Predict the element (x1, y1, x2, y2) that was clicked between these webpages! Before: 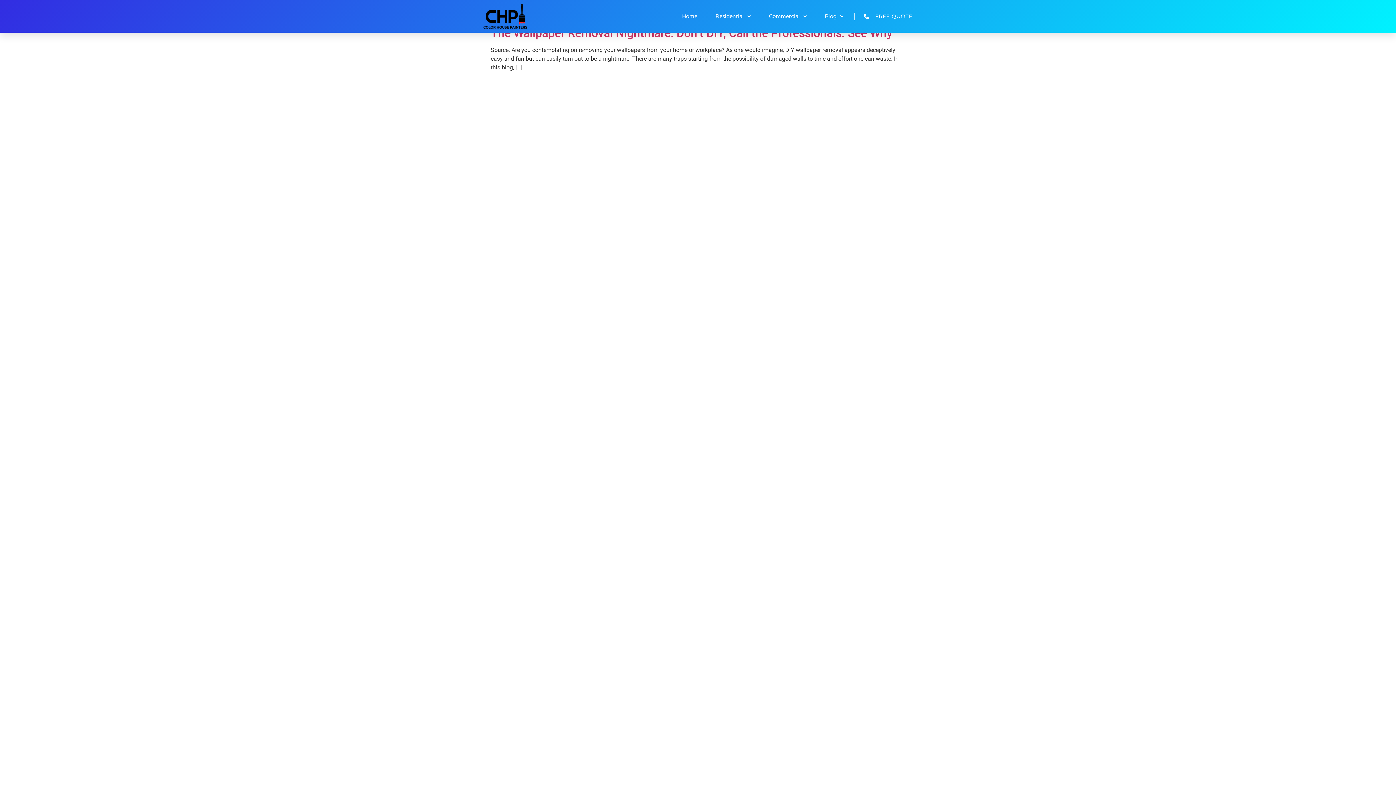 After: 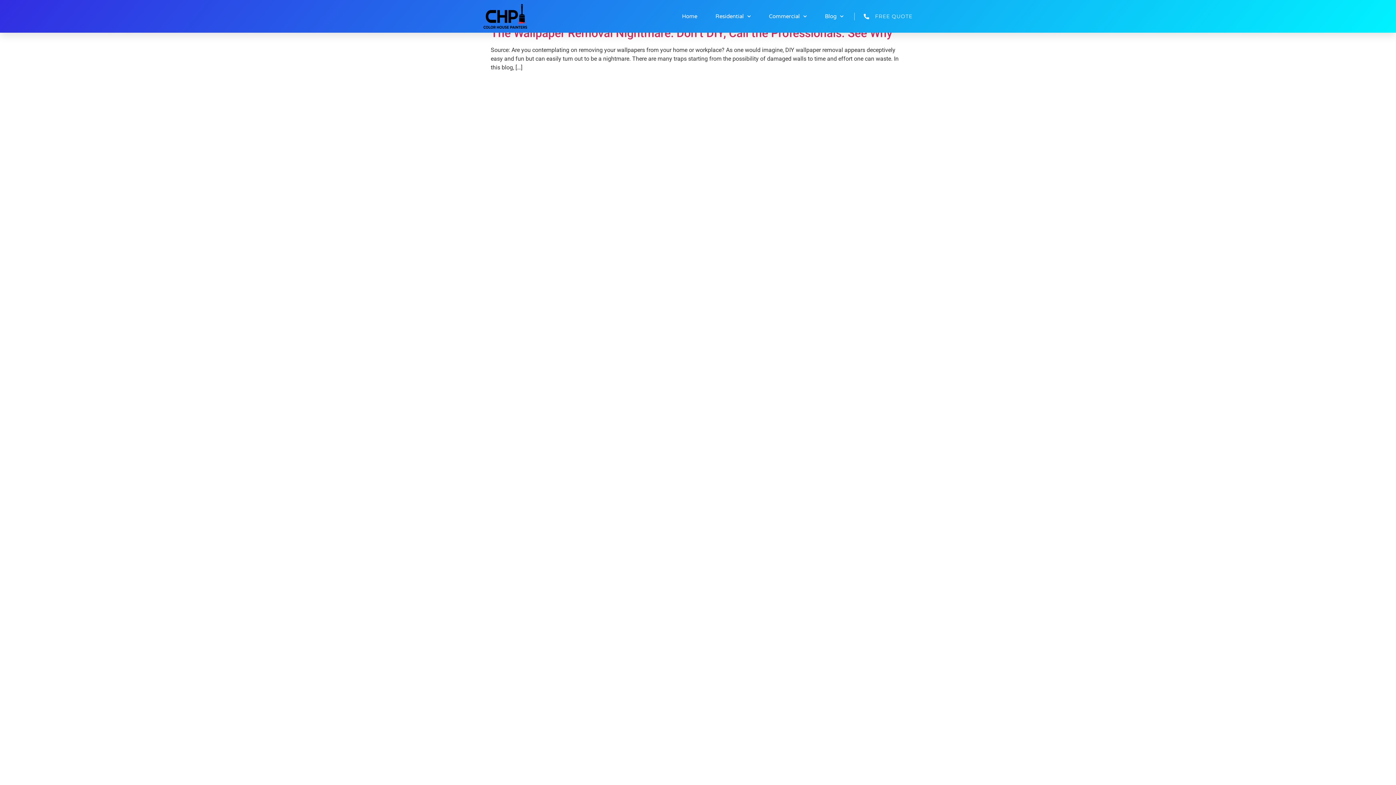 Action: bbox: (862, 12, 912, 20) label: FREE QUOTE